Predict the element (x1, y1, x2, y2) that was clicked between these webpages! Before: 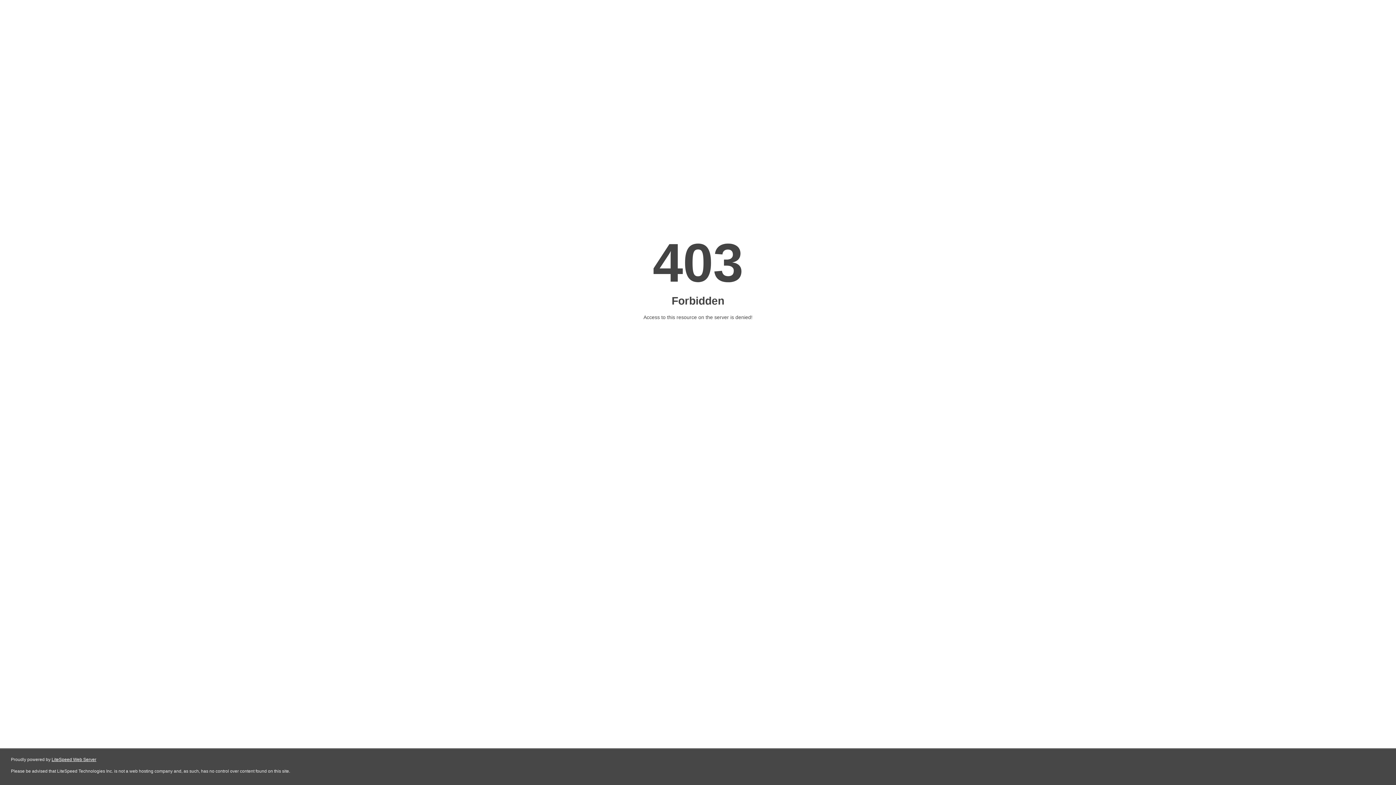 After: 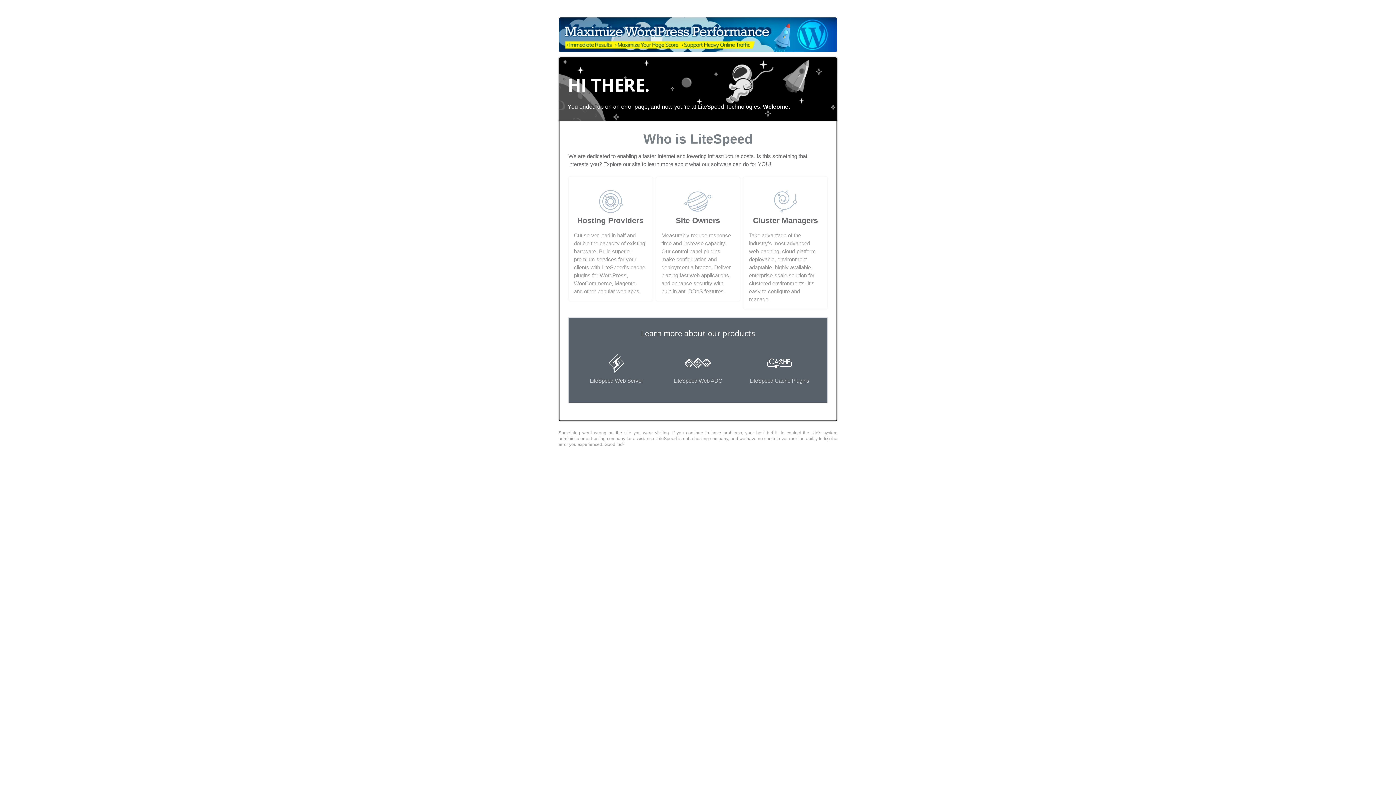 Action: bbox: (51, 757, 96, 762) label: LiteSpeed Web Server